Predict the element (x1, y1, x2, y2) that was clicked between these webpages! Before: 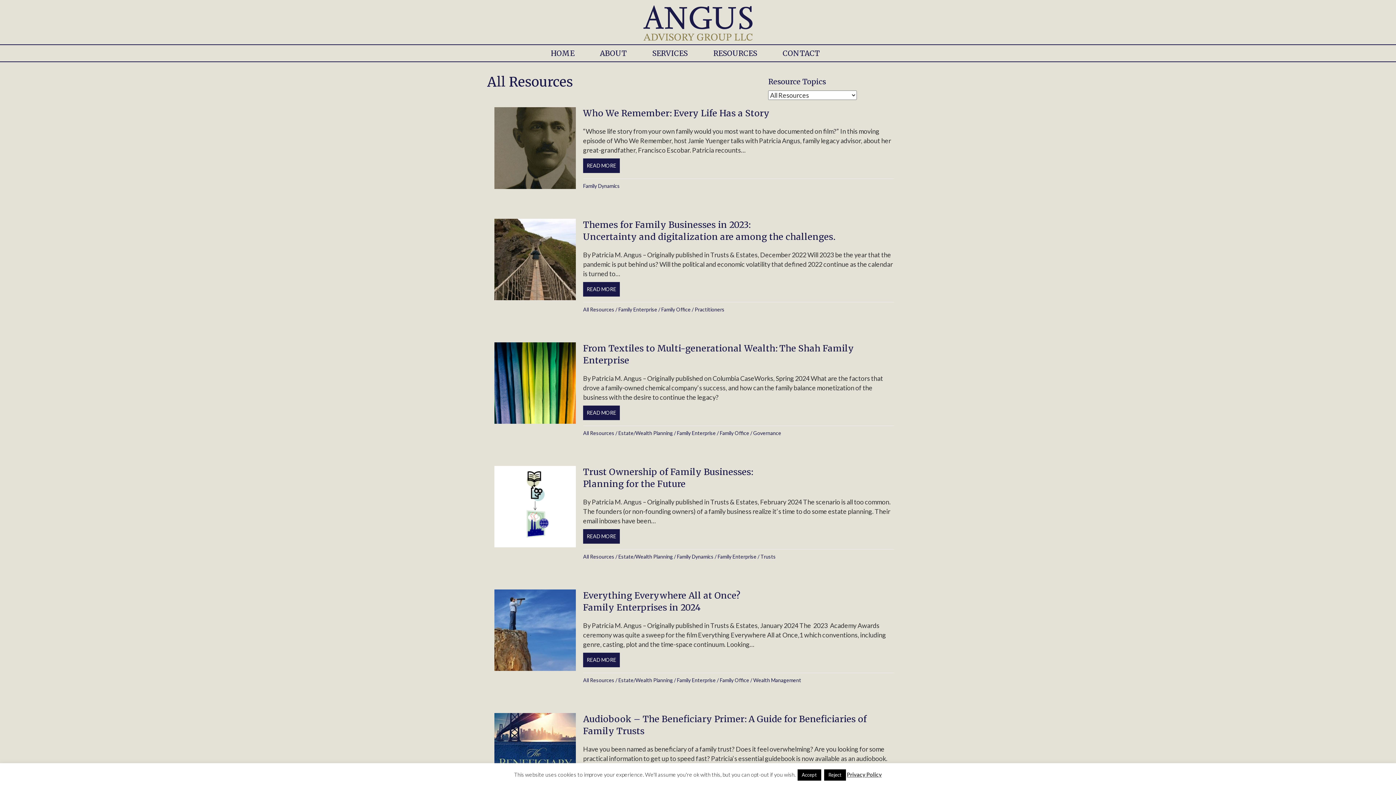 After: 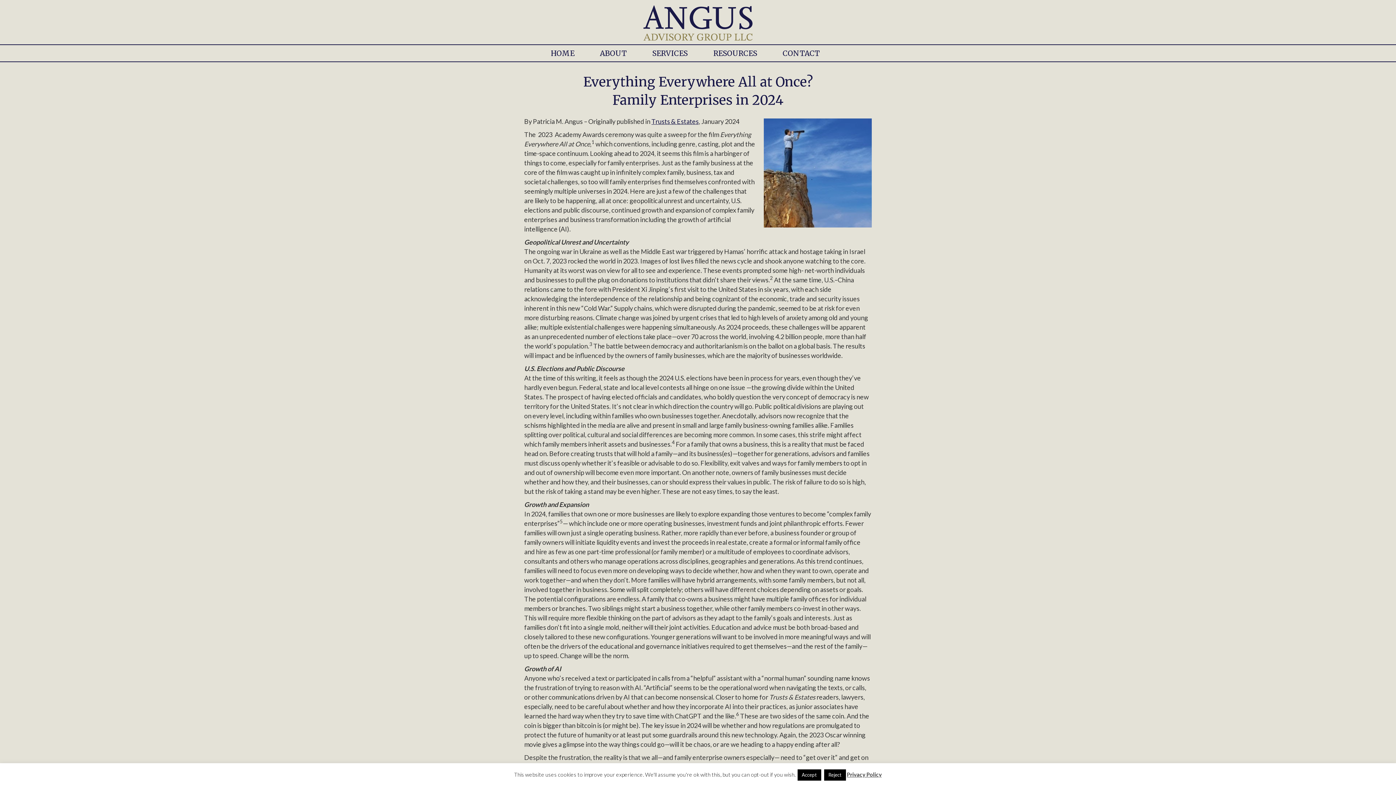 Action: label: READ MORE
ABOUT EVERYTHING EVERYWHERE ALL AT ONCE? FAMILY ENTERPRISES IN 2024 bbox: (583, 653, 620, 667)